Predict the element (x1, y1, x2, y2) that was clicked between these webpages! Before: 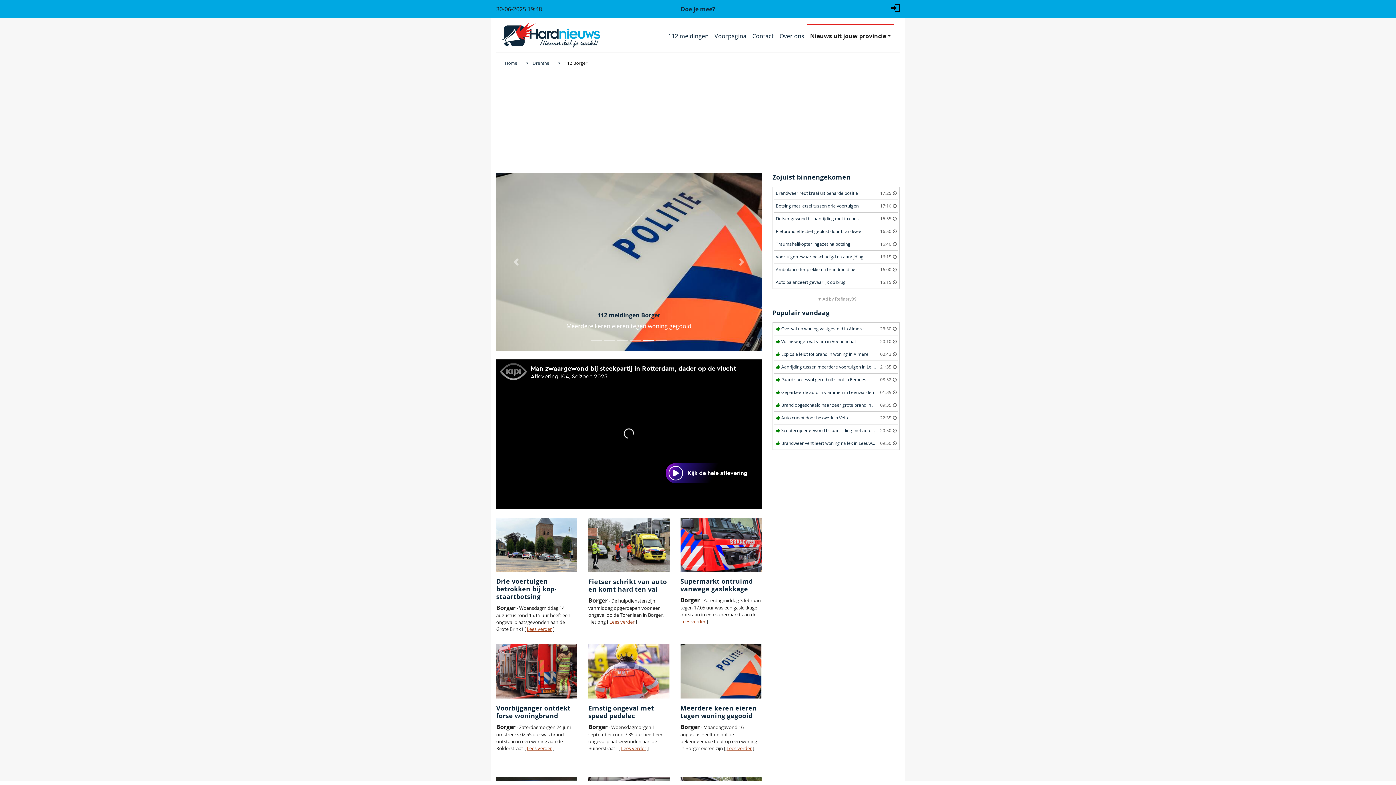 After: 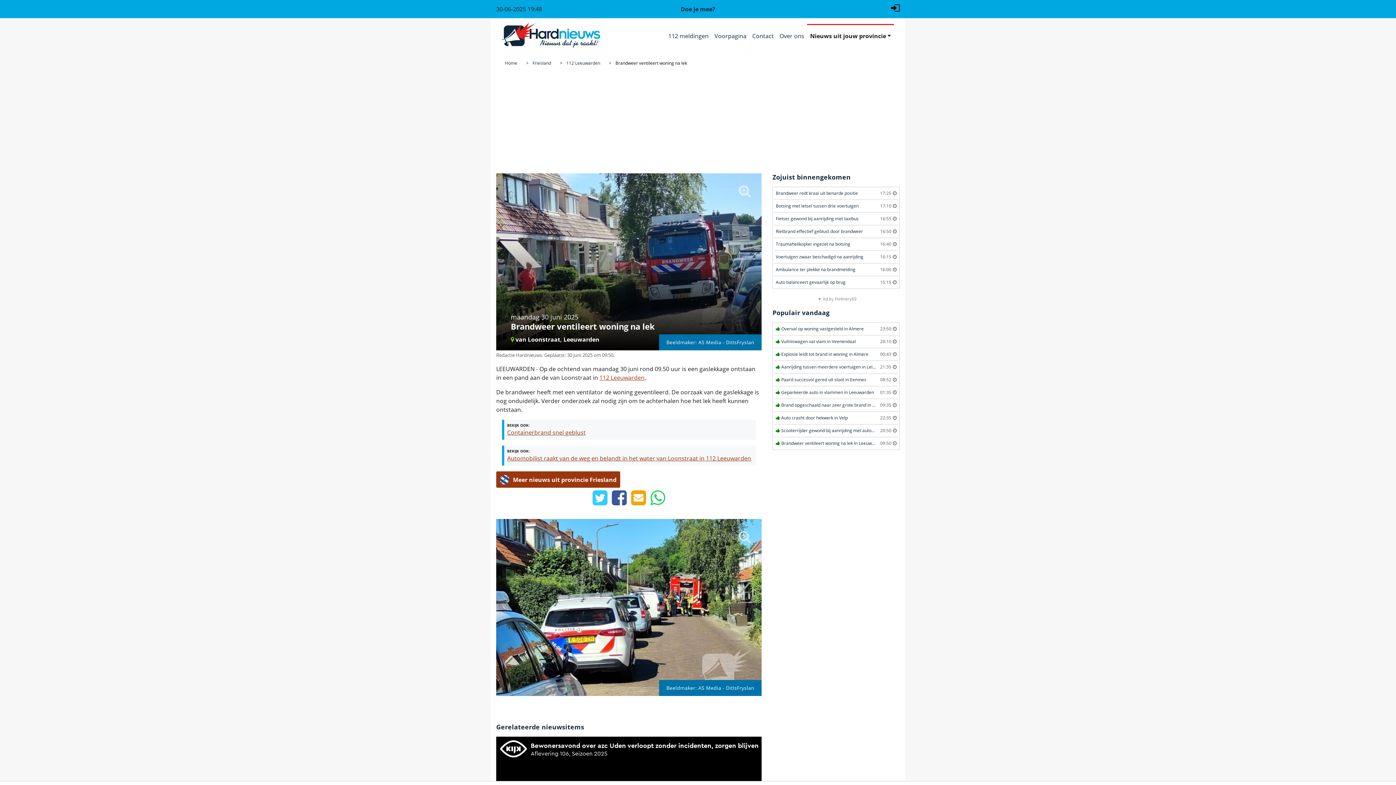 Action: label: Brandweer ventileert woning na lek in Leeuwarden
09:50 bbox: (774, 437, 898, 449)